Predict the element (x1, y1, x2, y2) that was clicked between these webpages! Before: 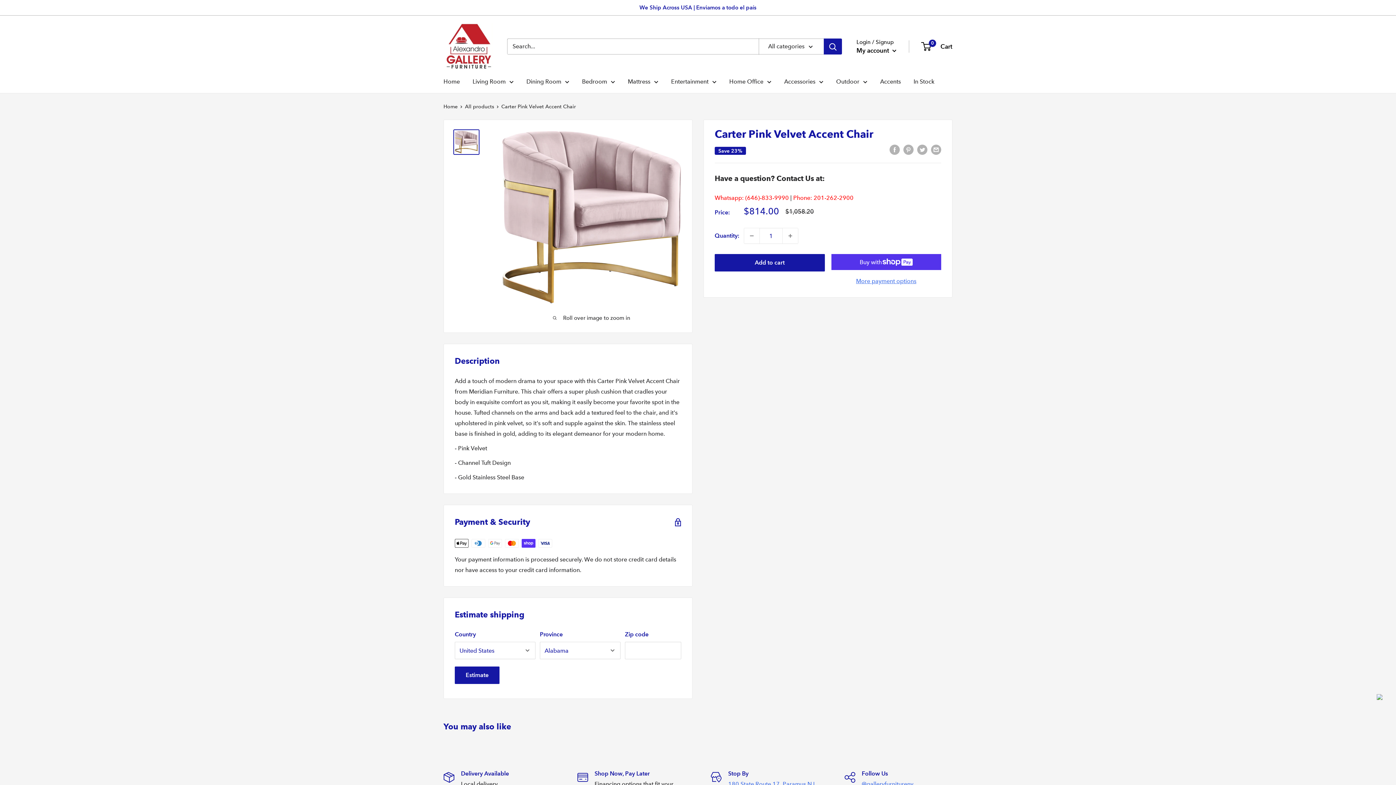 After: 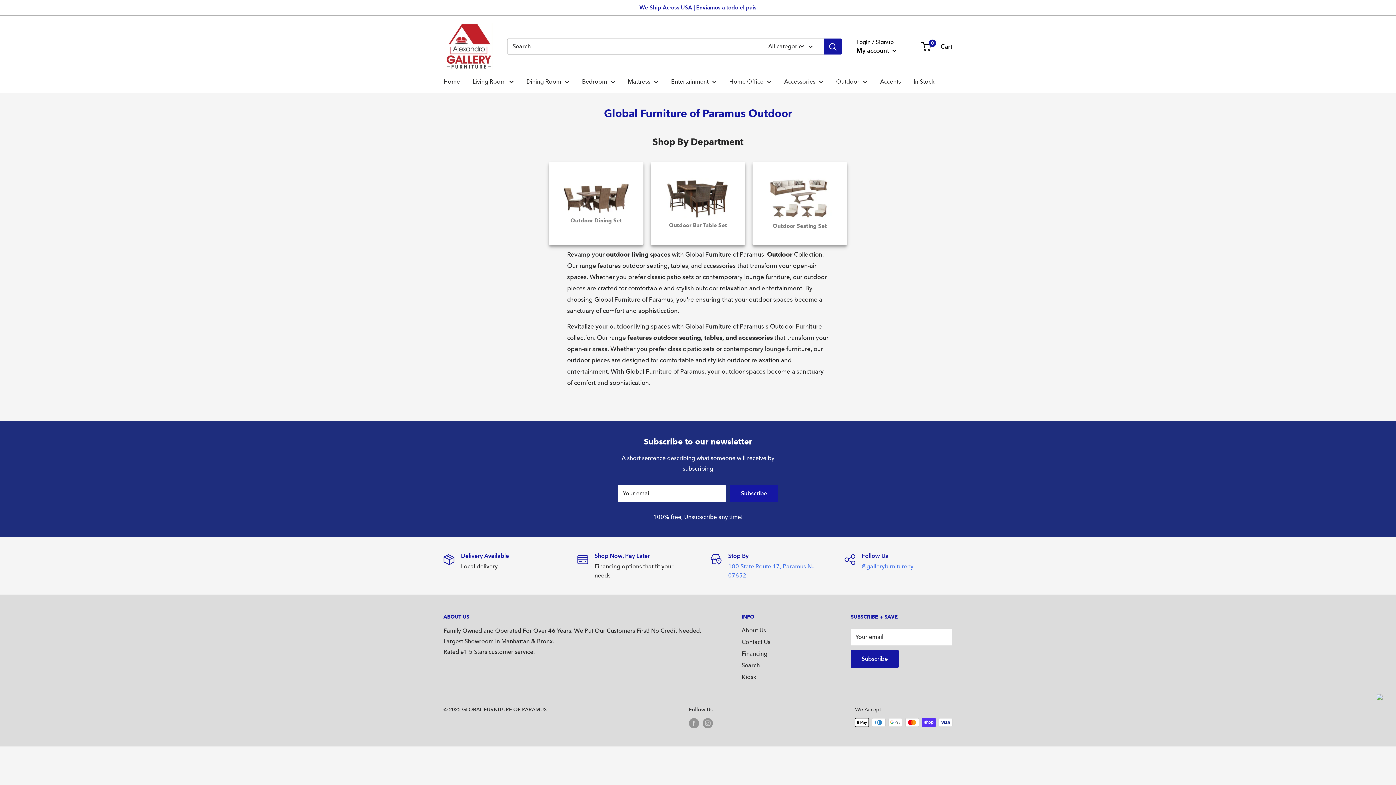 Action: label: Outdoor bbox: (836, 76, 867, 86)